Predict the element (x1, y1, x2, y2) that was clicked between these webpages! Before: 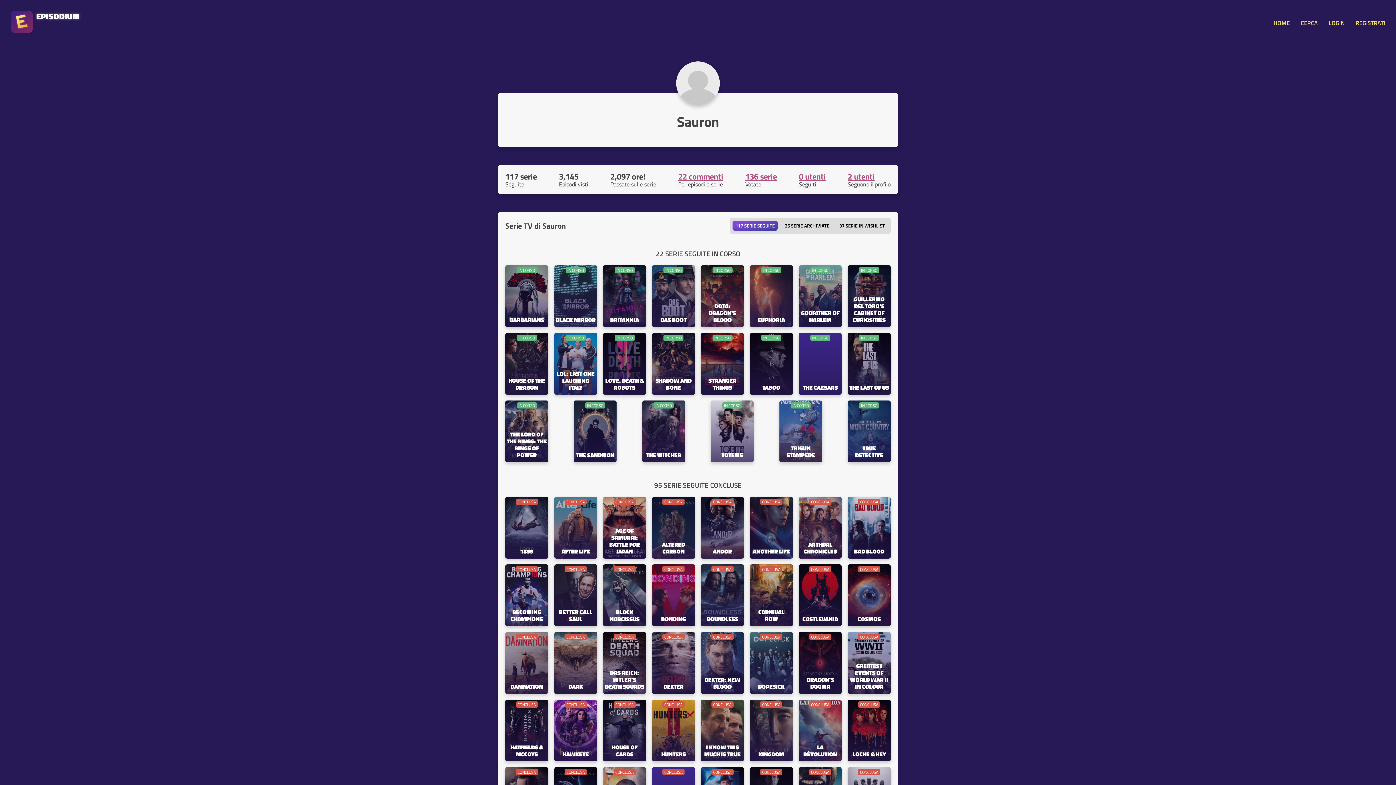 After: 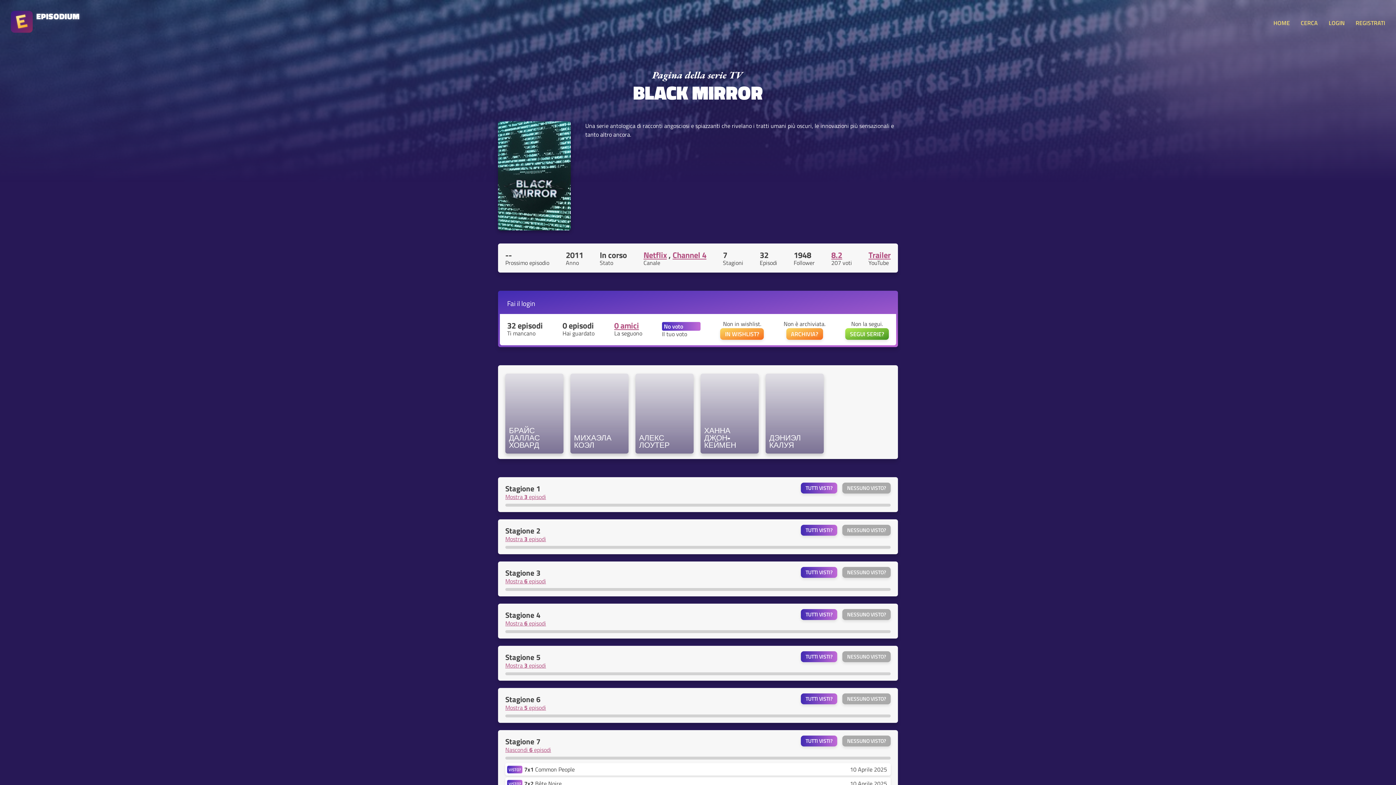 Action: bbox: (554, 316, 597, 327) label: BLACK MIRROR